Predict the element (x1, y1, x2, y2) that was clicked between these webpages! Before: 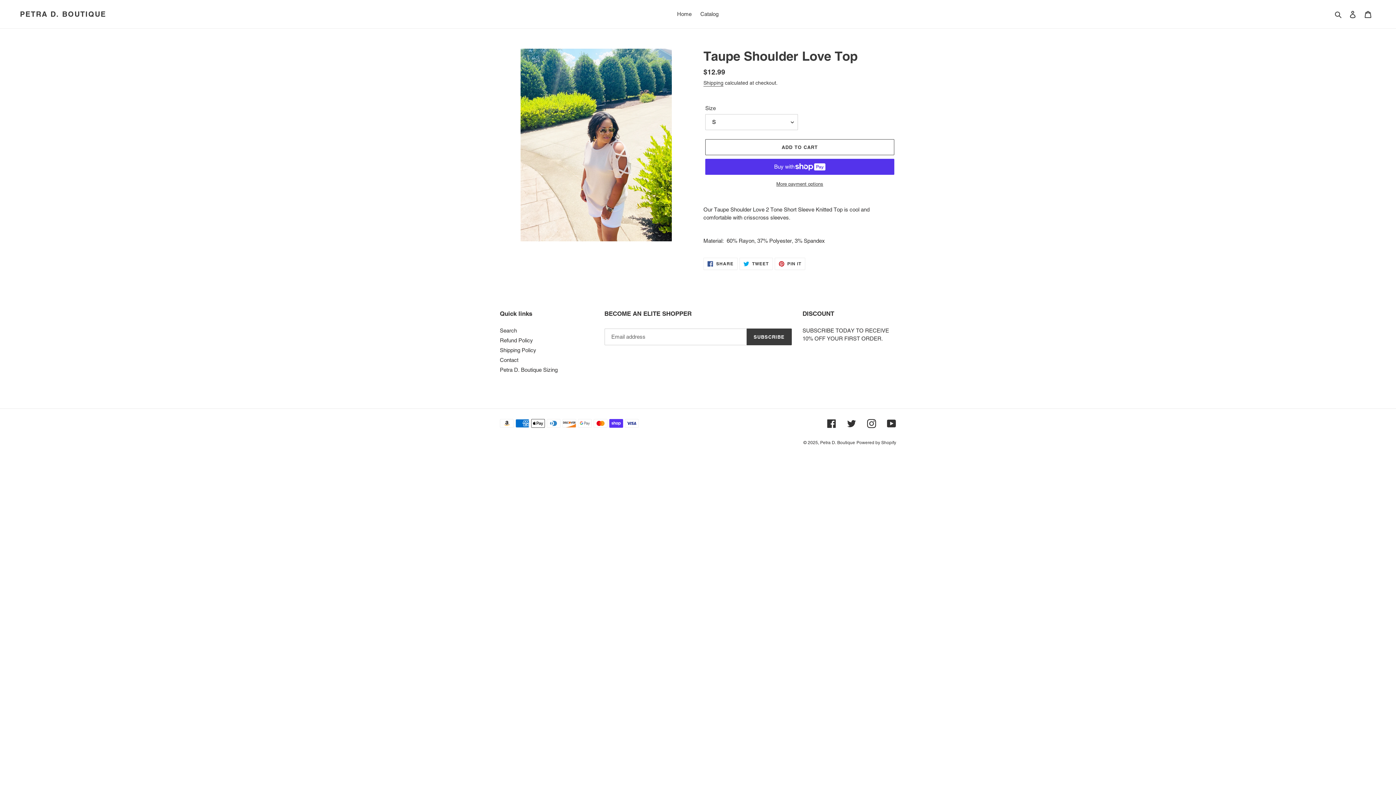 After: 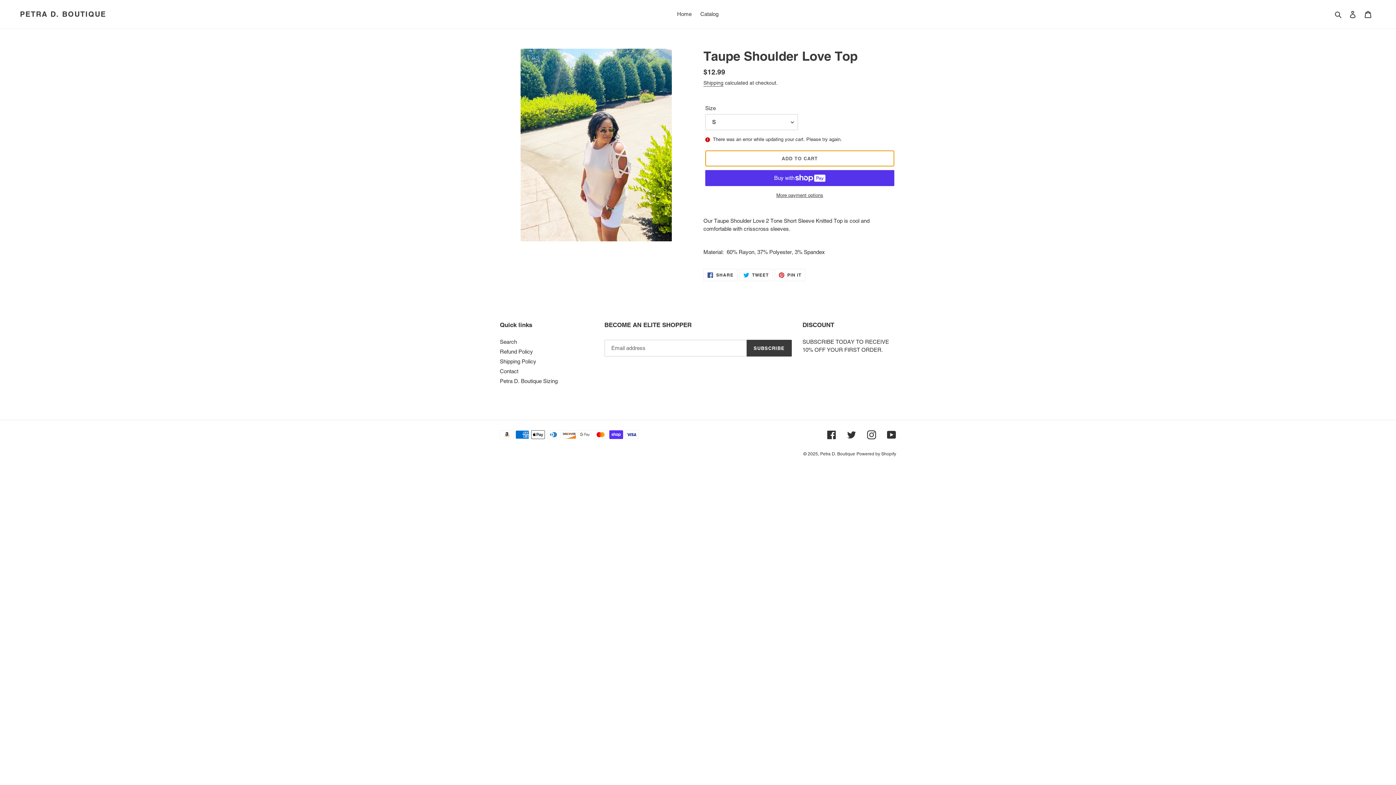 Action: label: Add to cart bbox: (705, 139, 894, 155)